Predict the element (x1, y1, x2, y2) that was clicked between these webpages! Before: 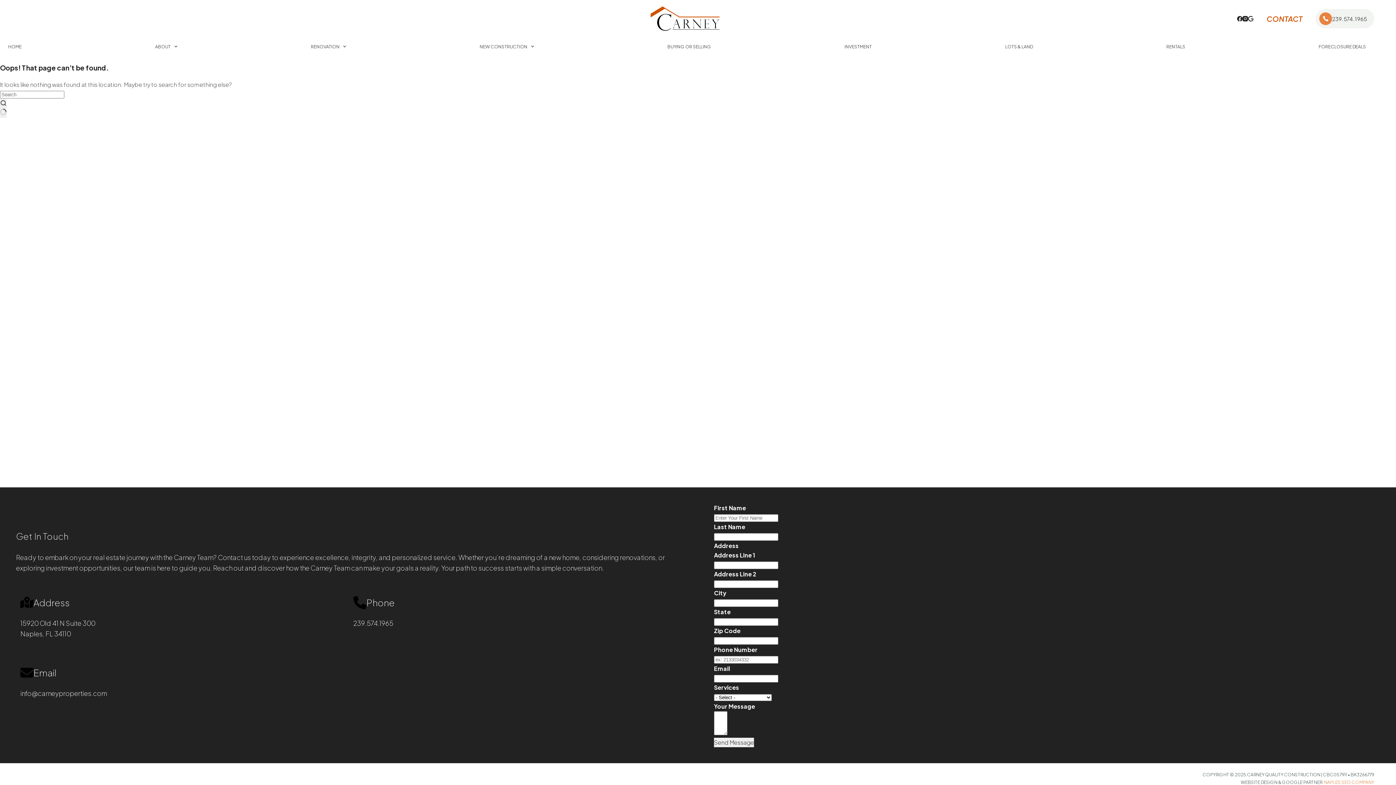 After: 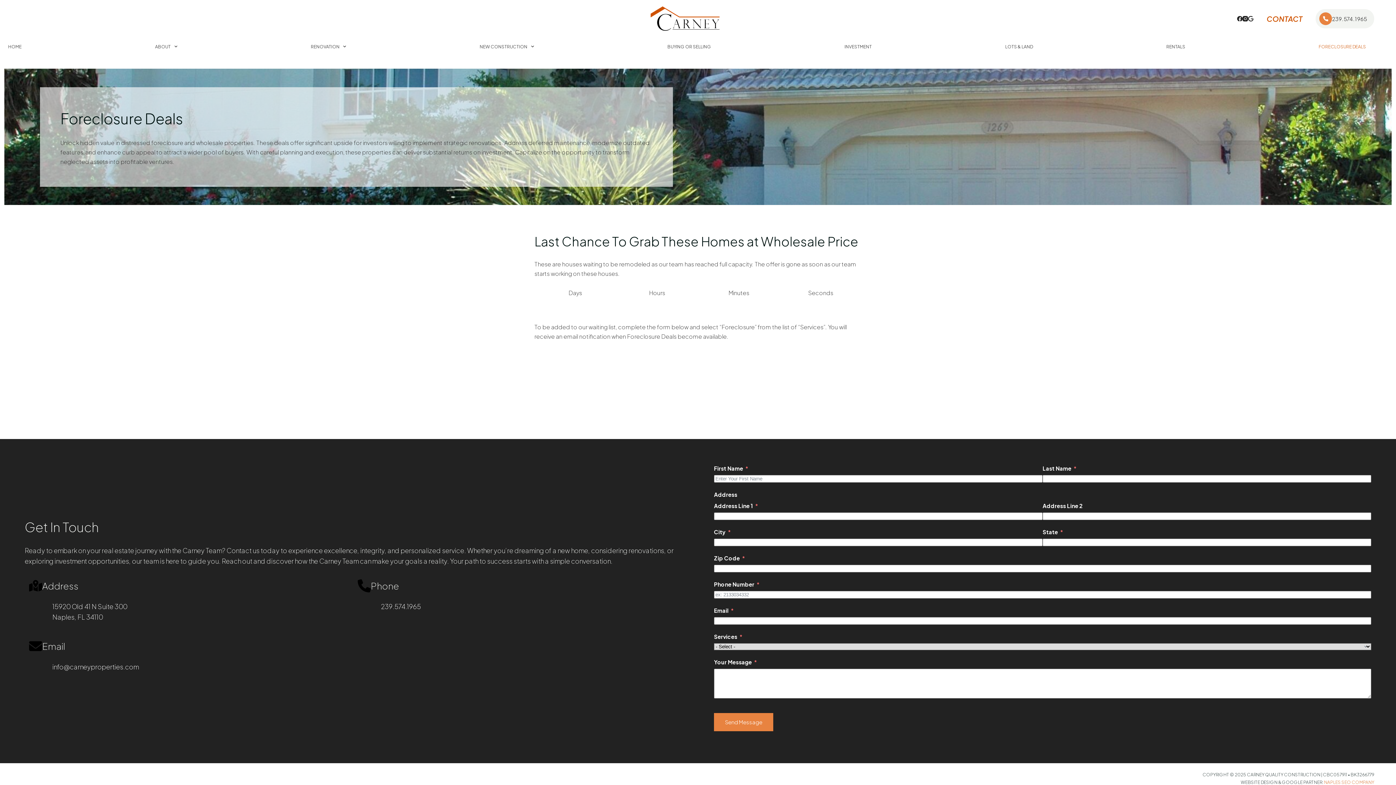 Action: label: FORECLOSURE DEALS bbox: (1314, 37, 1370, 55)